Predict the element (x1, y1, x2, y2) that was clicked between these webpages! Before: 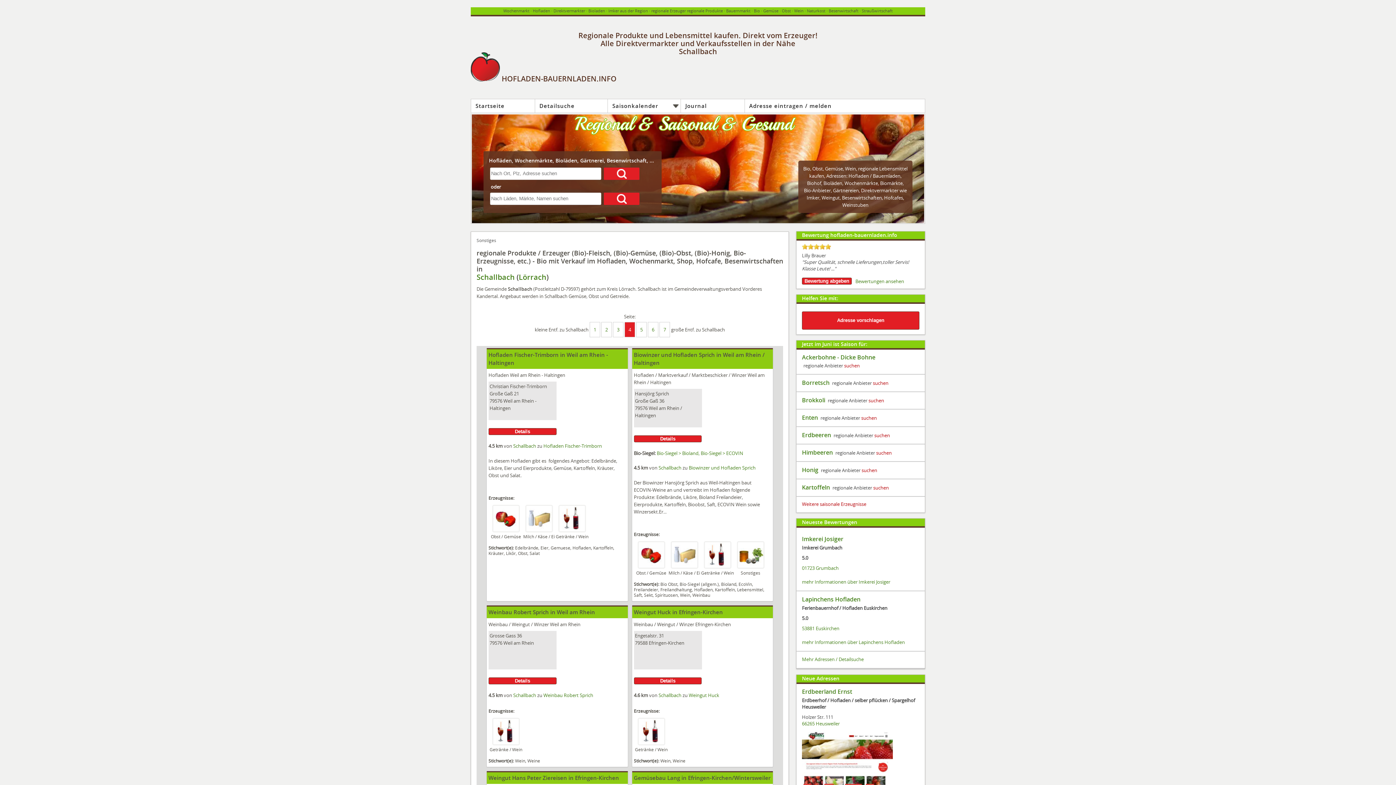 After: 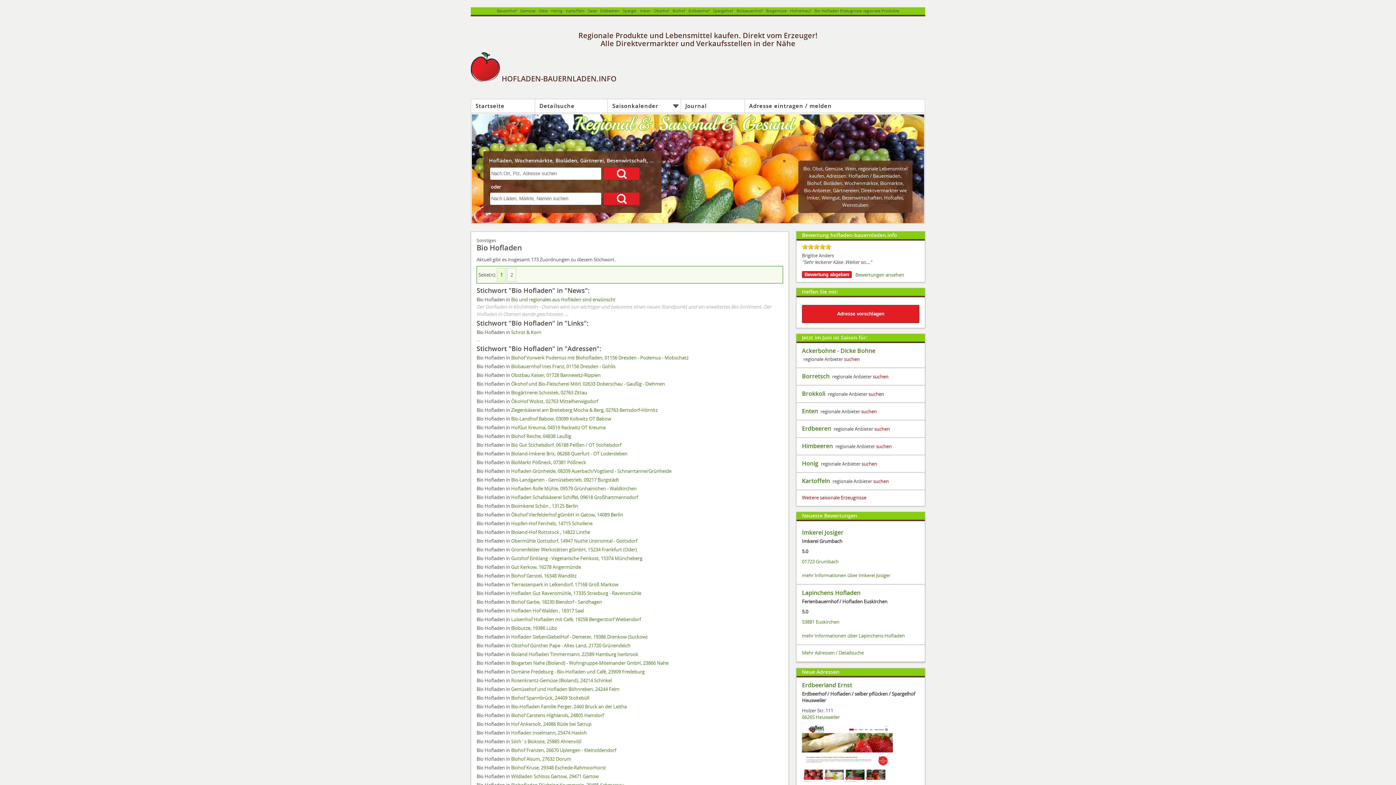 Action: bbox: (803, 165, 810, 171) label: Bio